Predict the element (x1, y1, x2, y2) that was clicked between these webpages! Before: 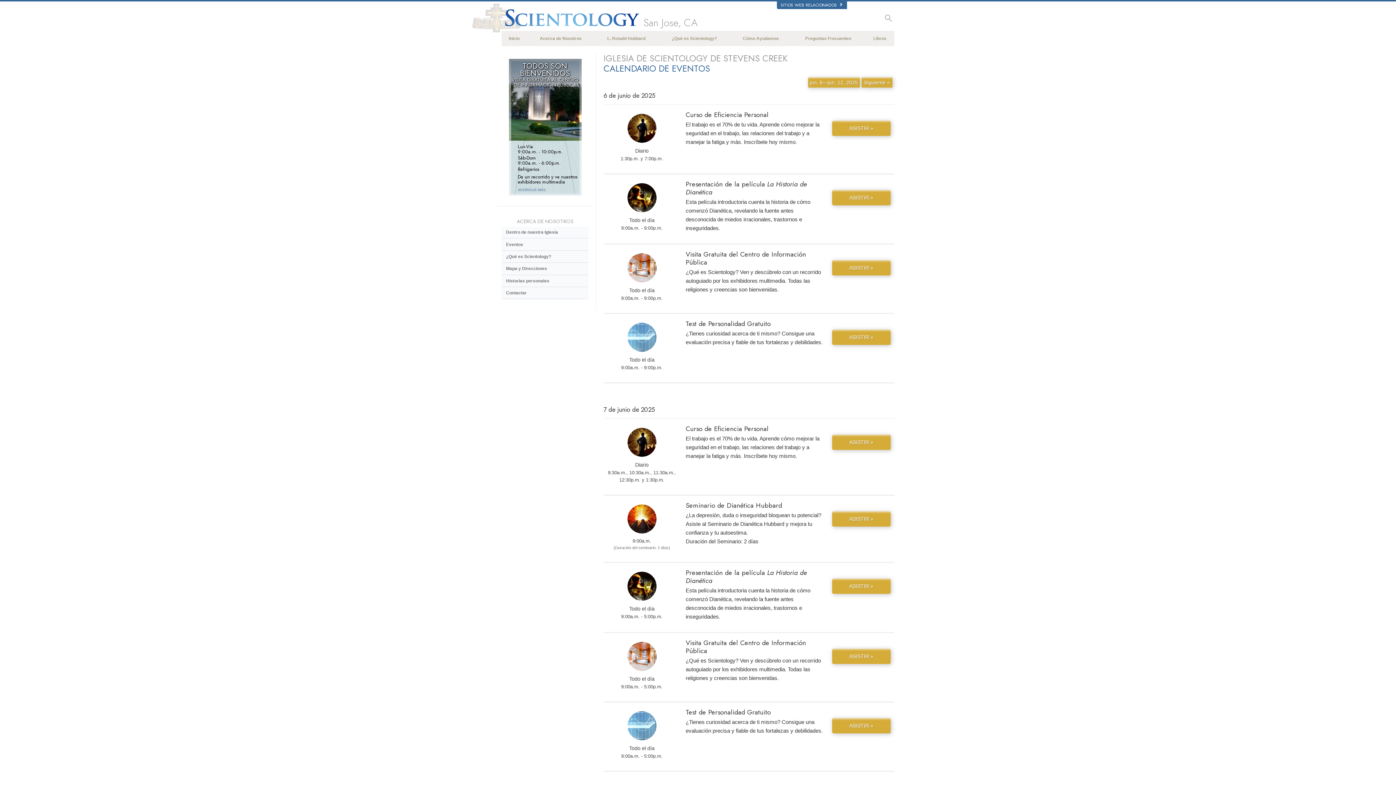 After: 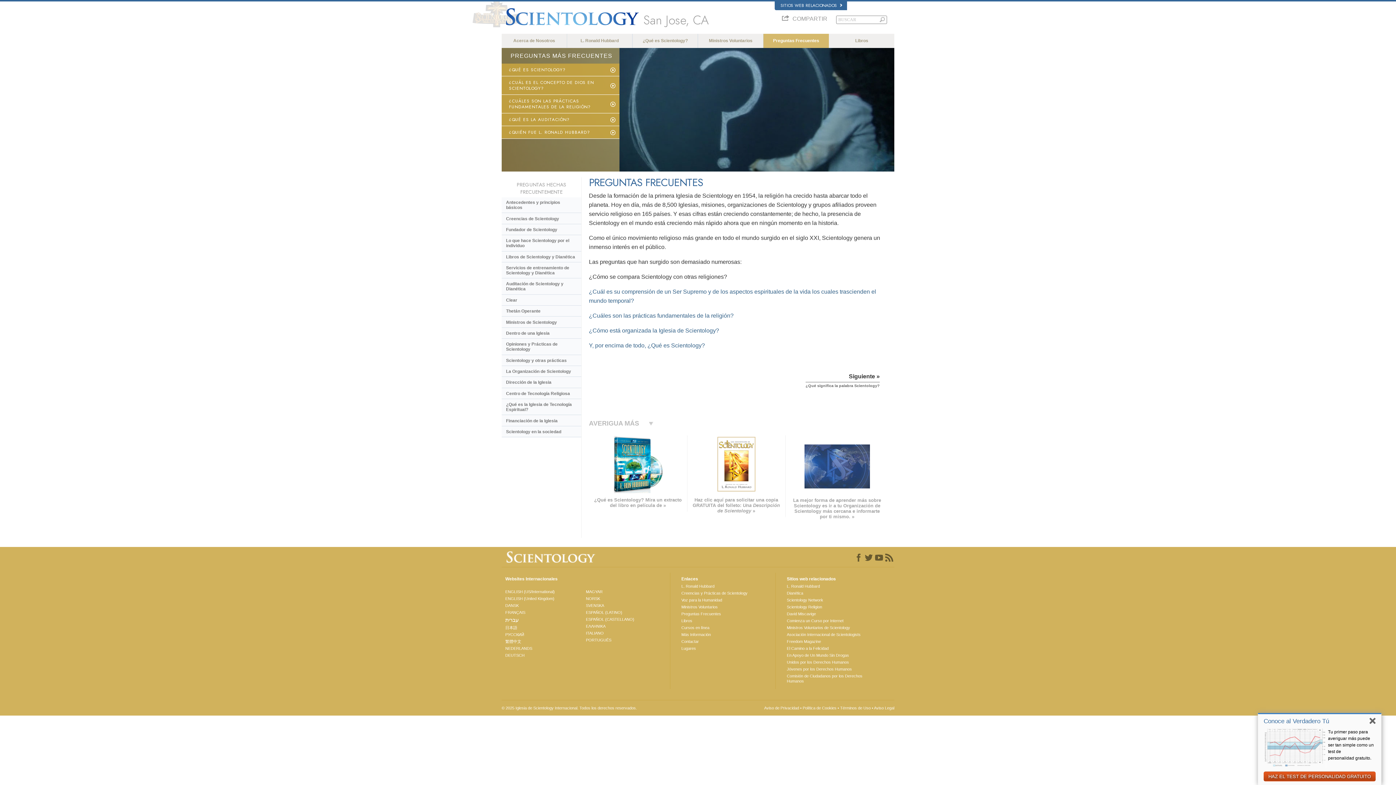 Action: bbox: (791, 30, 865, 46) label: Preguntas Frecuentes